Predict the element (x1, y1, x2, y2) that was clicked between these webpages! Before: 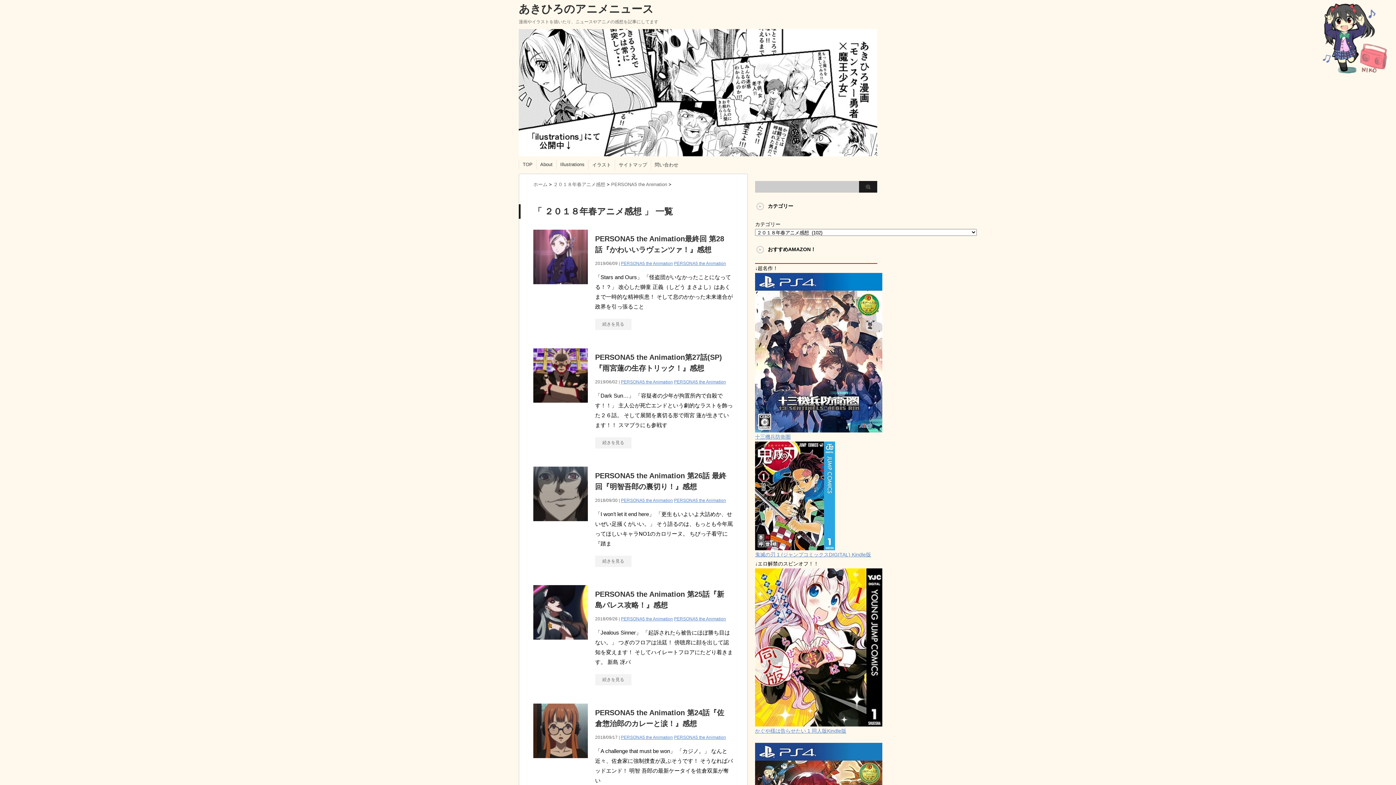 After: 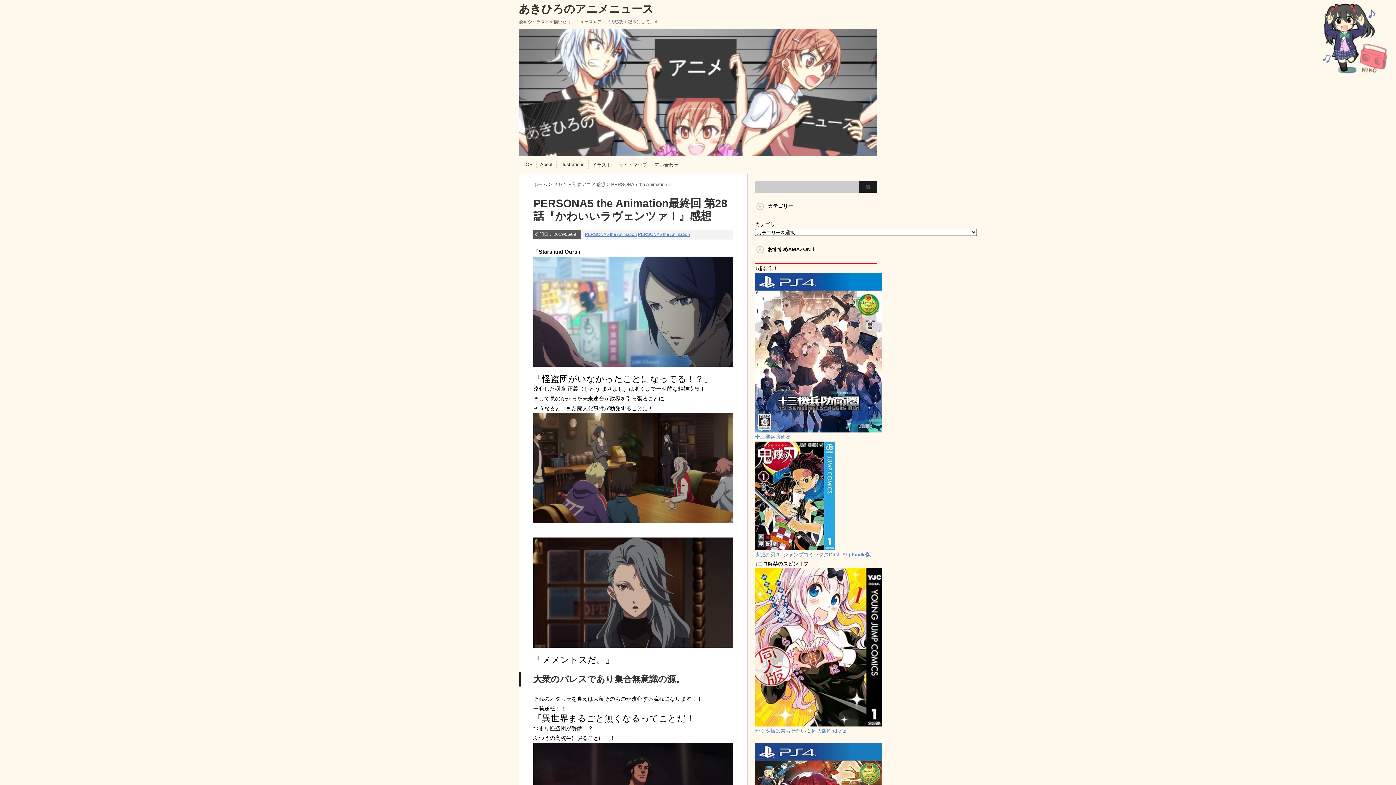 Action: label: 続きを見る bbox: (595, 318, 631, 330)